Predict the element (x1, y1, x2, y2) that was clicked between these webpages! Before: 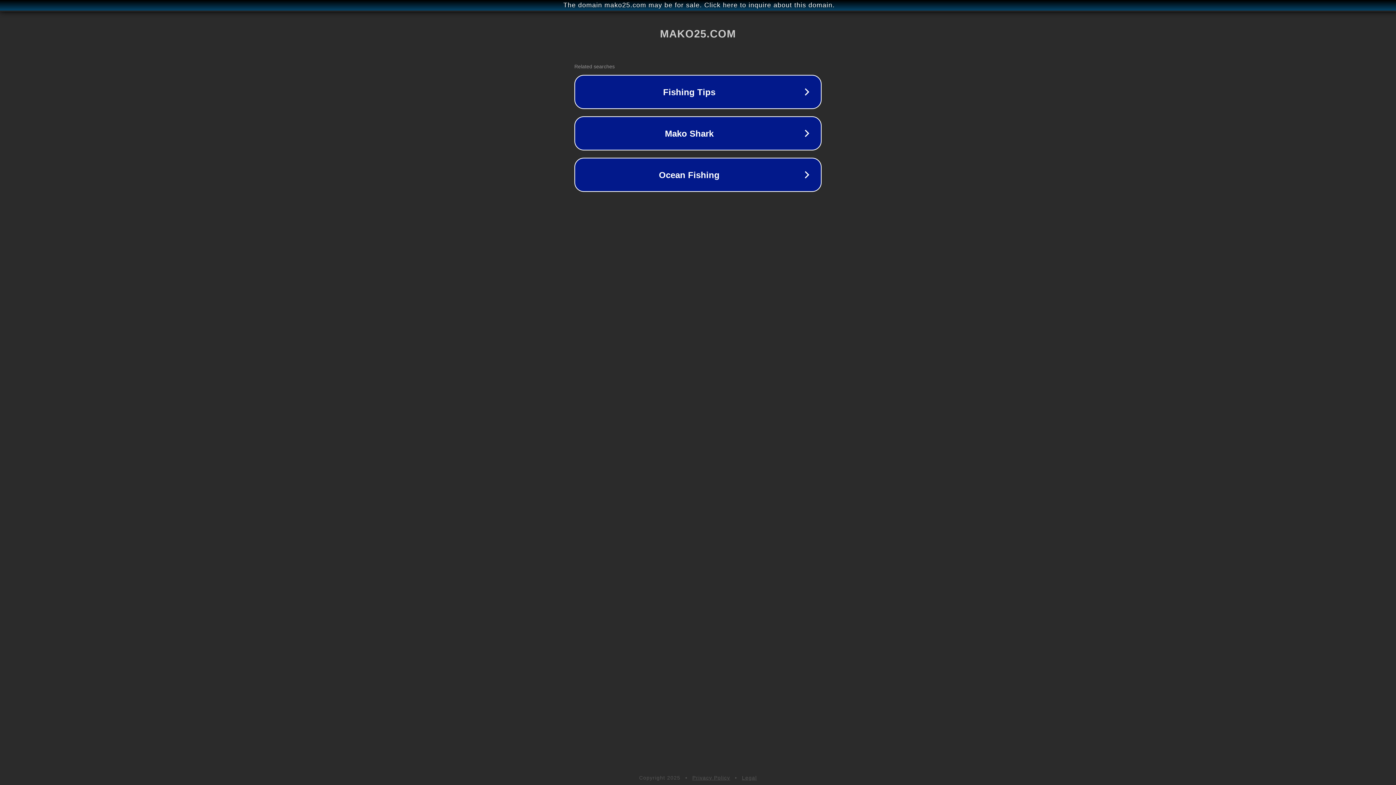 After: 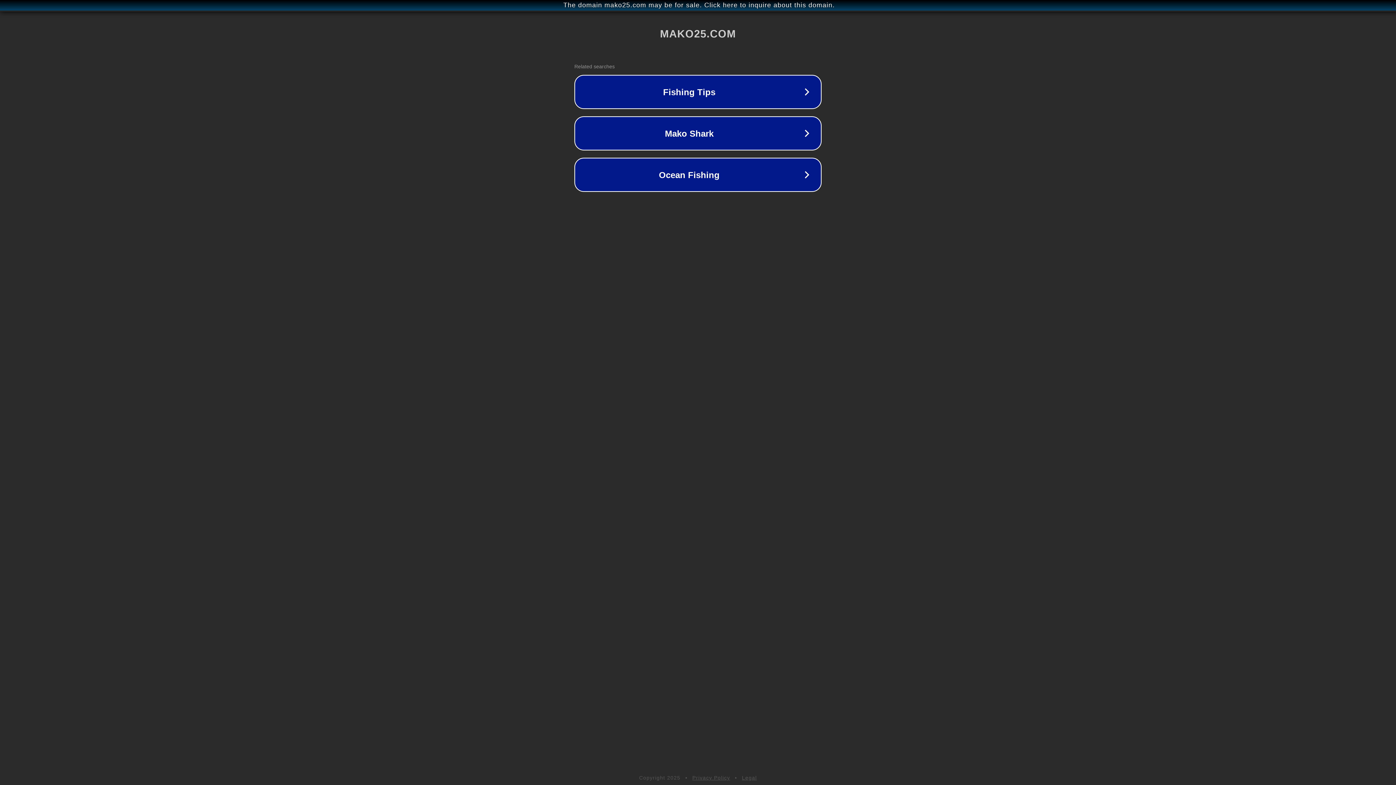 Action: label: Legal bbox: (742, 775, 757, 781)